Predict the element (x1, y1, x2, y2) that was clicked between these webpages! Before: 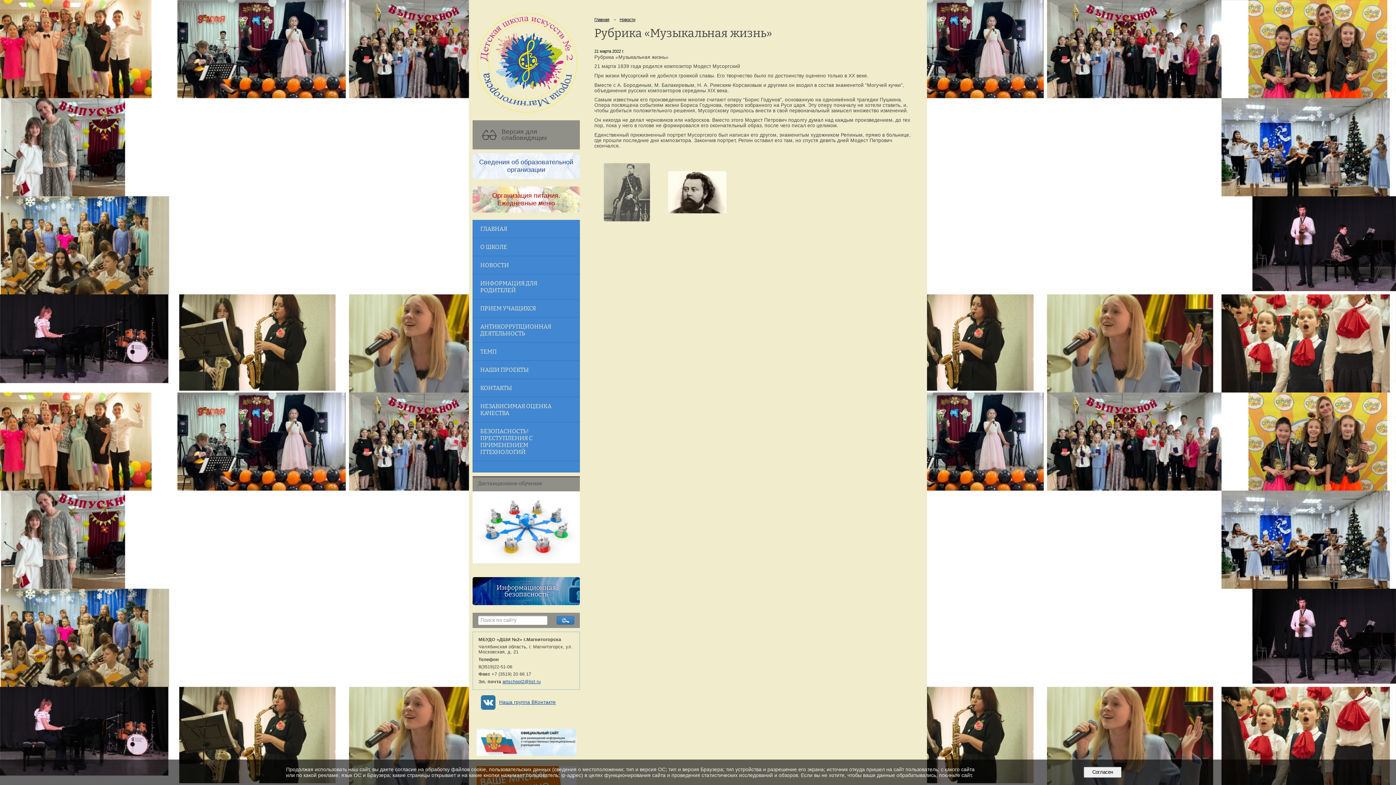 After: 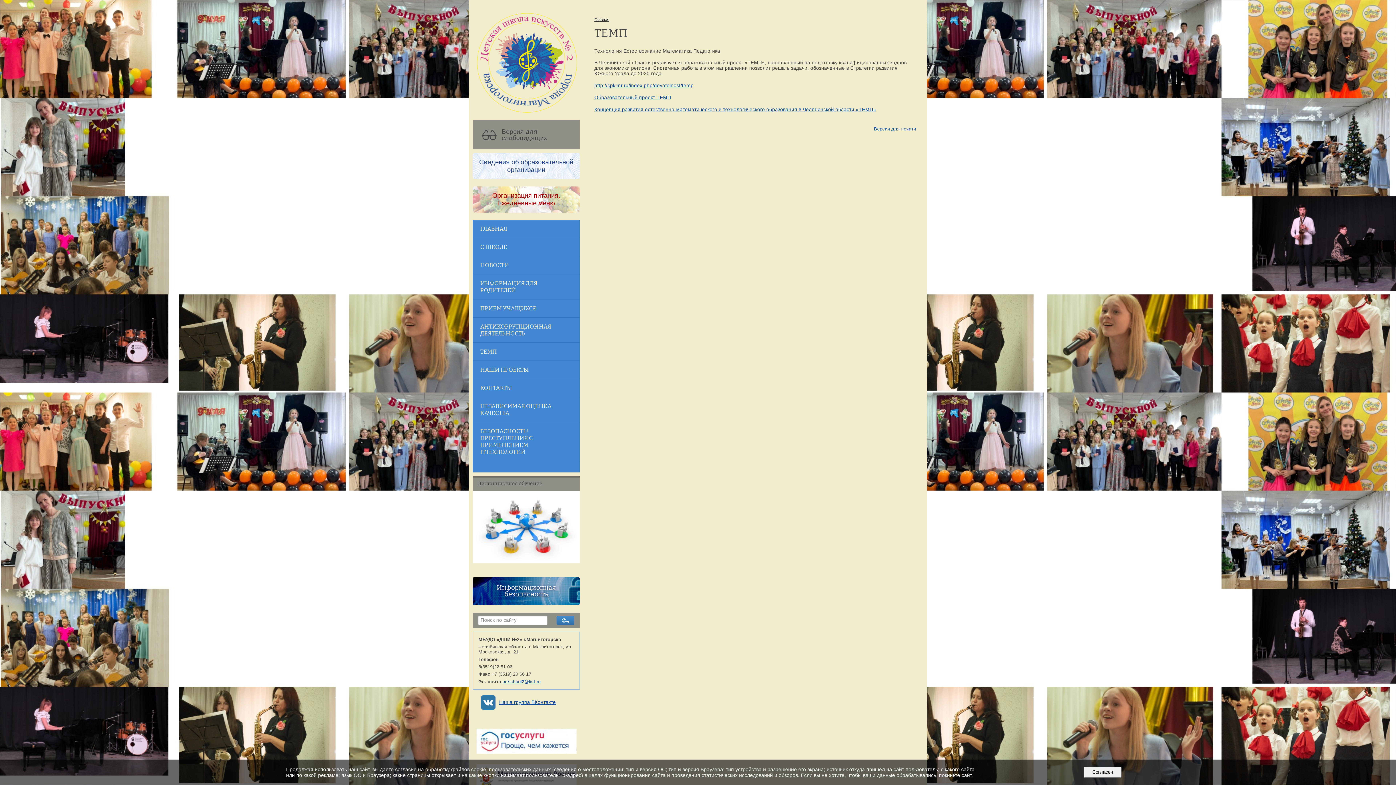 Action: bbox: (473, 342, 579, 360) label: ТЕМП